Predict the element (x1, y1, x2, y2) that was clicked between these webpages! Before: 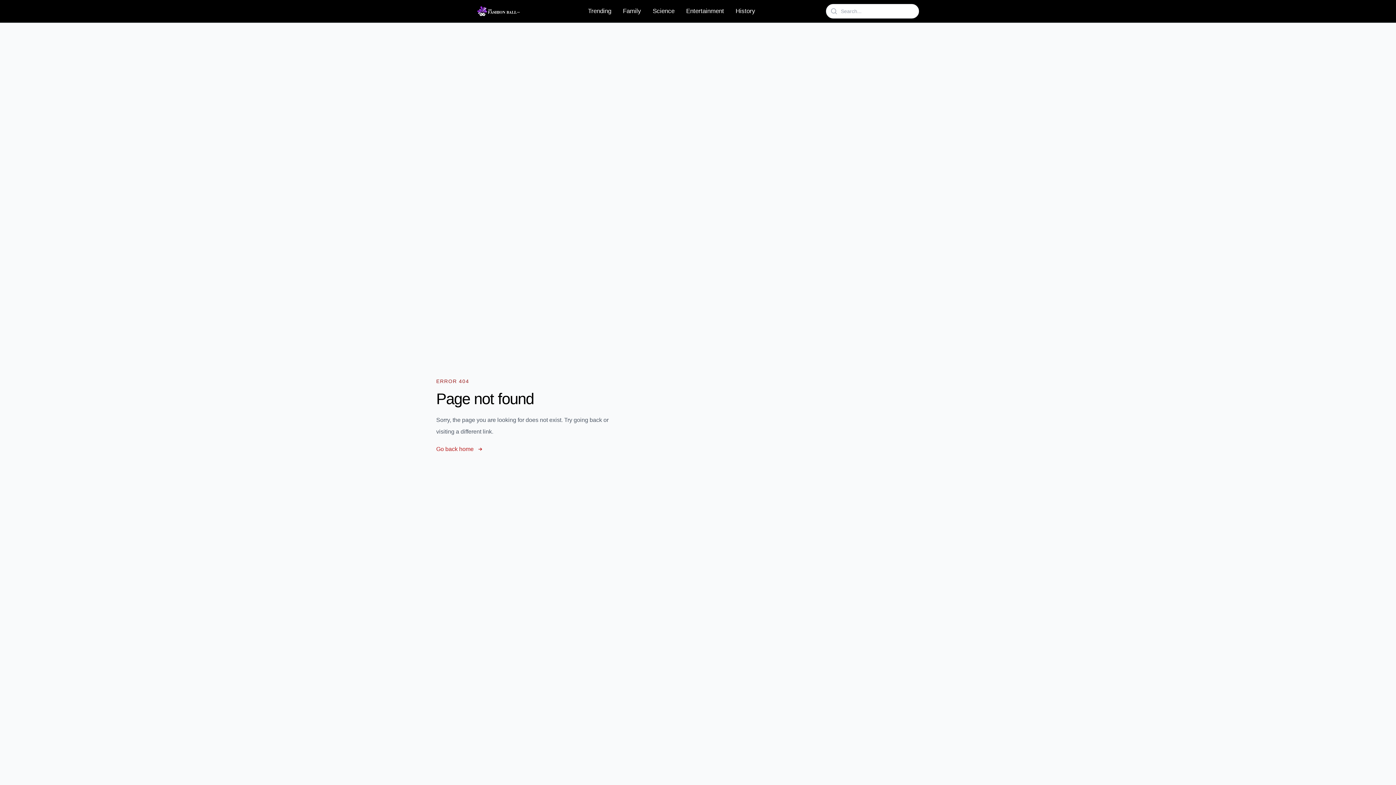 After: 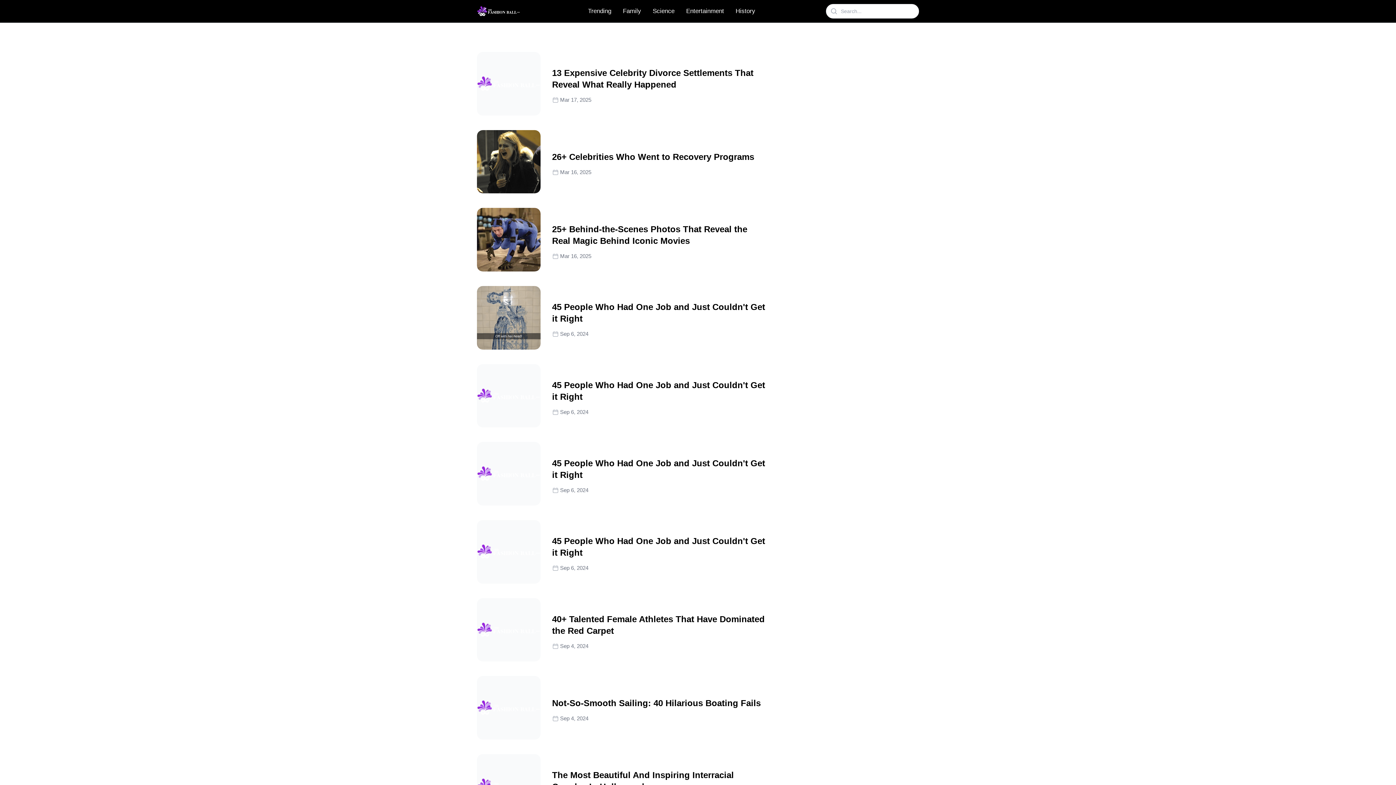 Action: bbox: (682, 5, 728, 17) label: Entertainment